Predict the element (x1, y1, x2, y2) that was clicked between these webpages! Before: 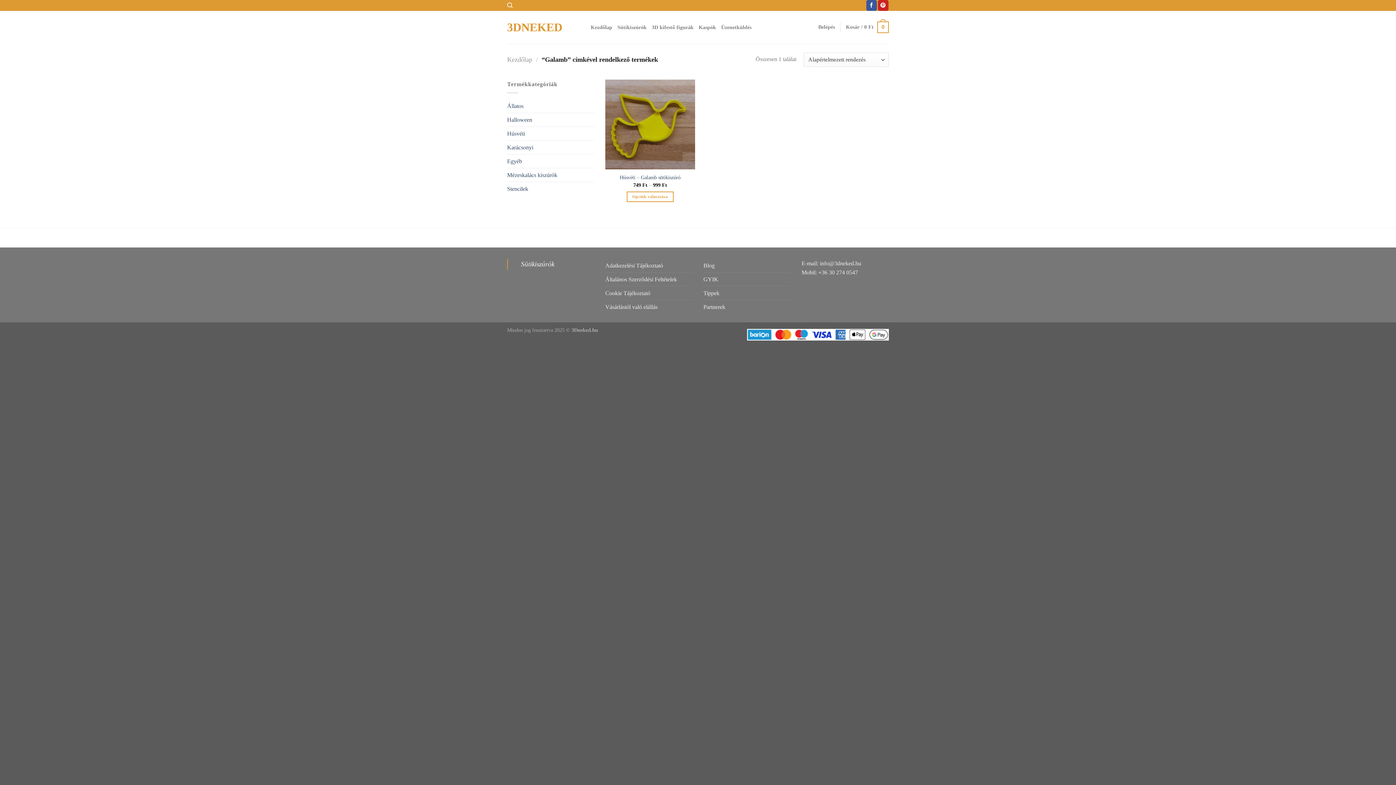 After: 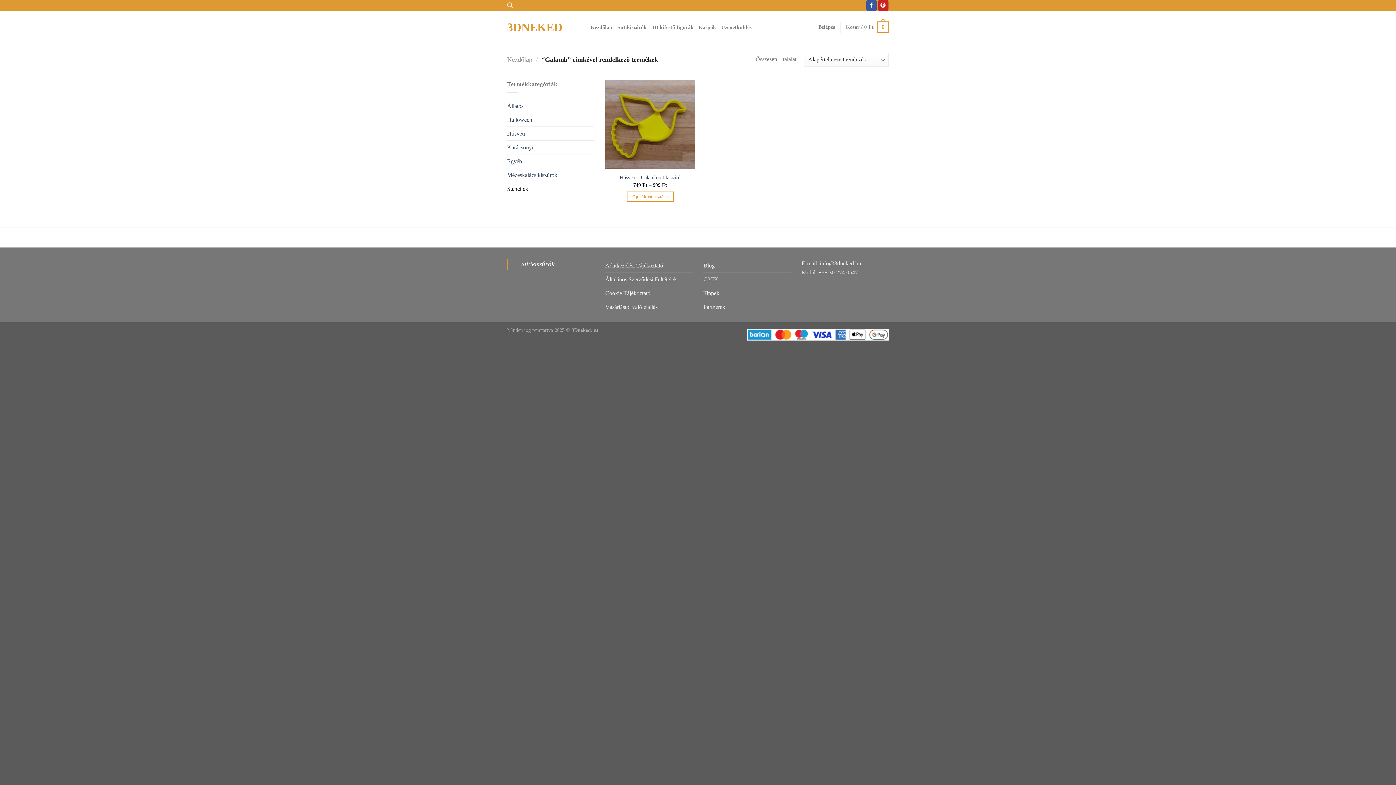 Action: bbox: (507, 182, 528, 195) label: Stencilek